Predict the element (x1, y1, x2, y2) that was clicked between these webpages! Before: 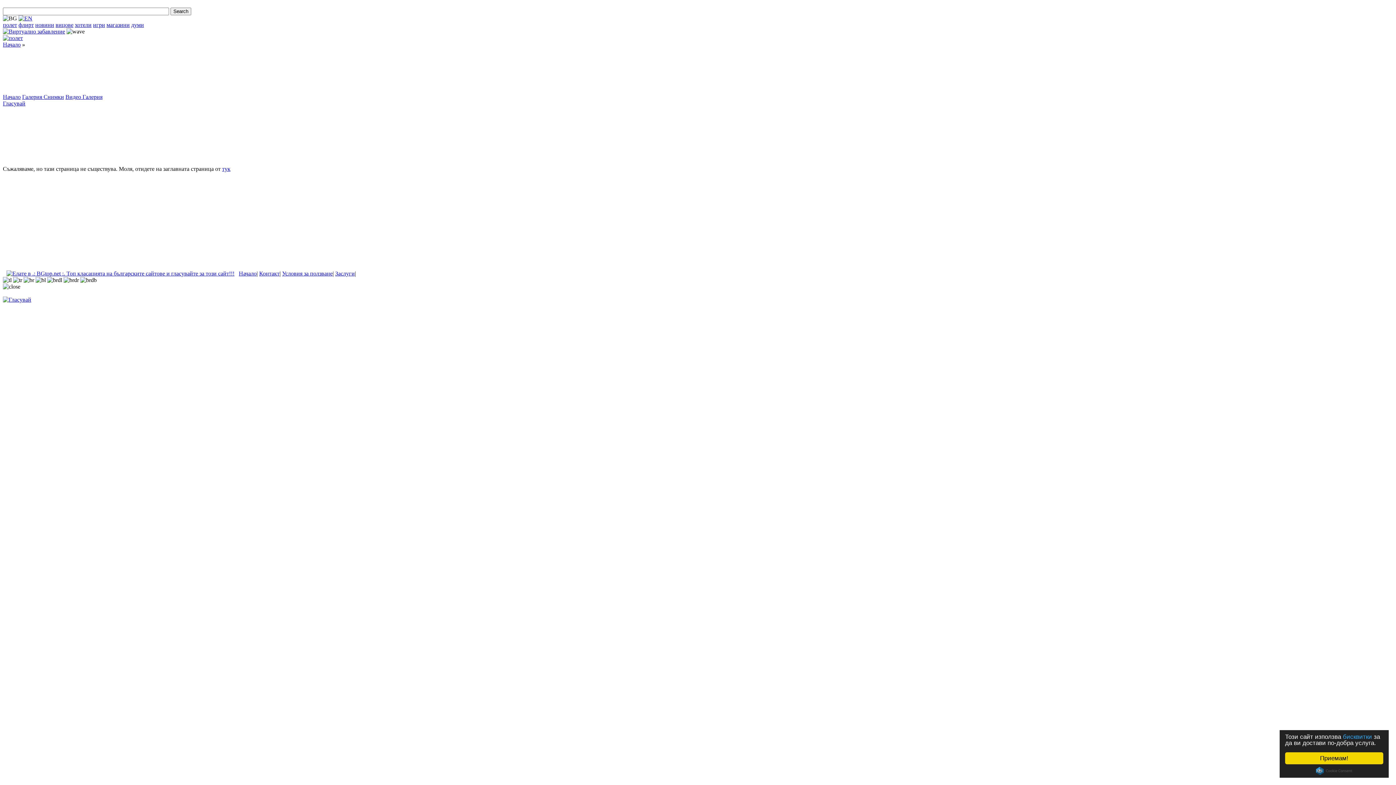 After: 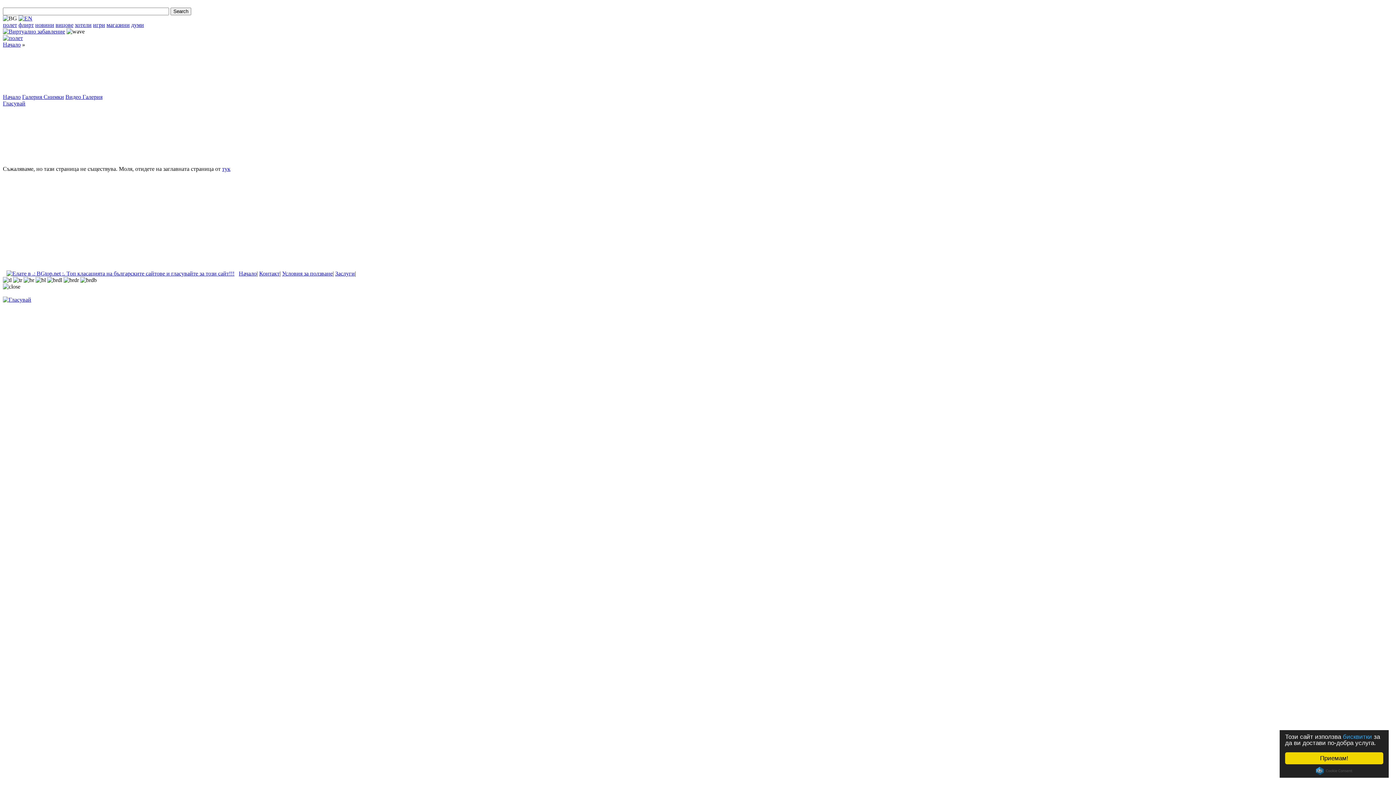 Action: bbox: (256, 270, 257, 276) label: |